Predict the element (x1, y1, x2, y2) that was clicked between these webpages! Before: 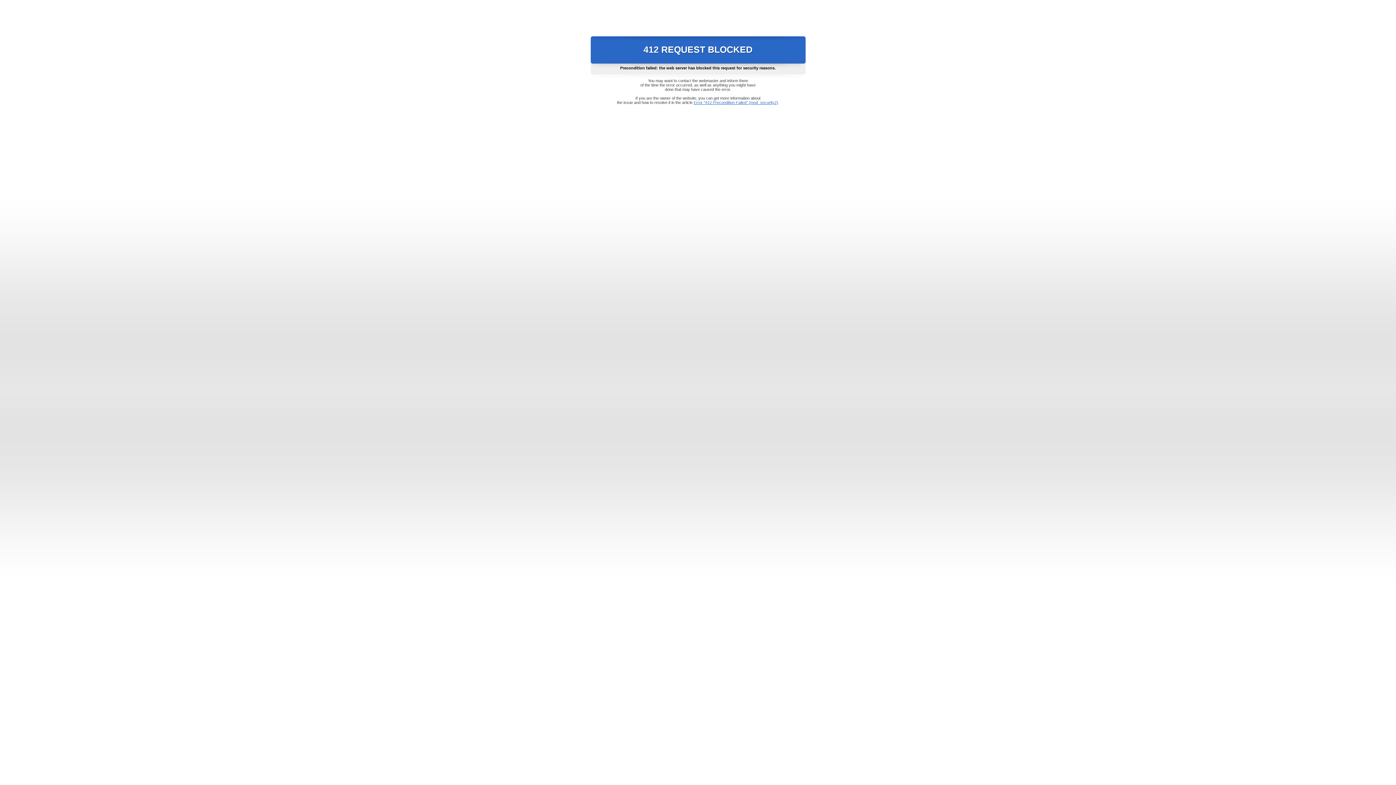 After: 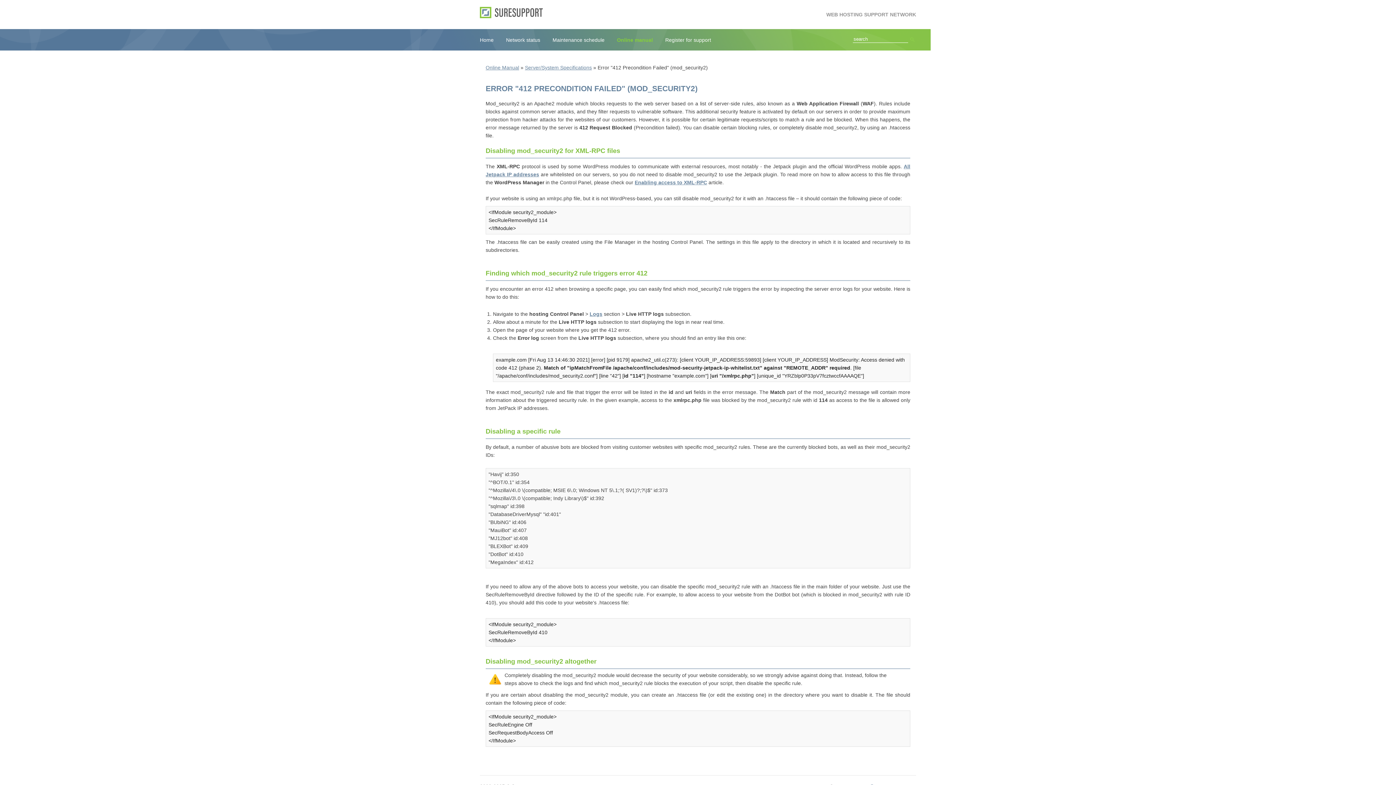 Action: label: Error "412 Precondition Failed" (mod_security2) bbox: (693, 100, 778, 104)